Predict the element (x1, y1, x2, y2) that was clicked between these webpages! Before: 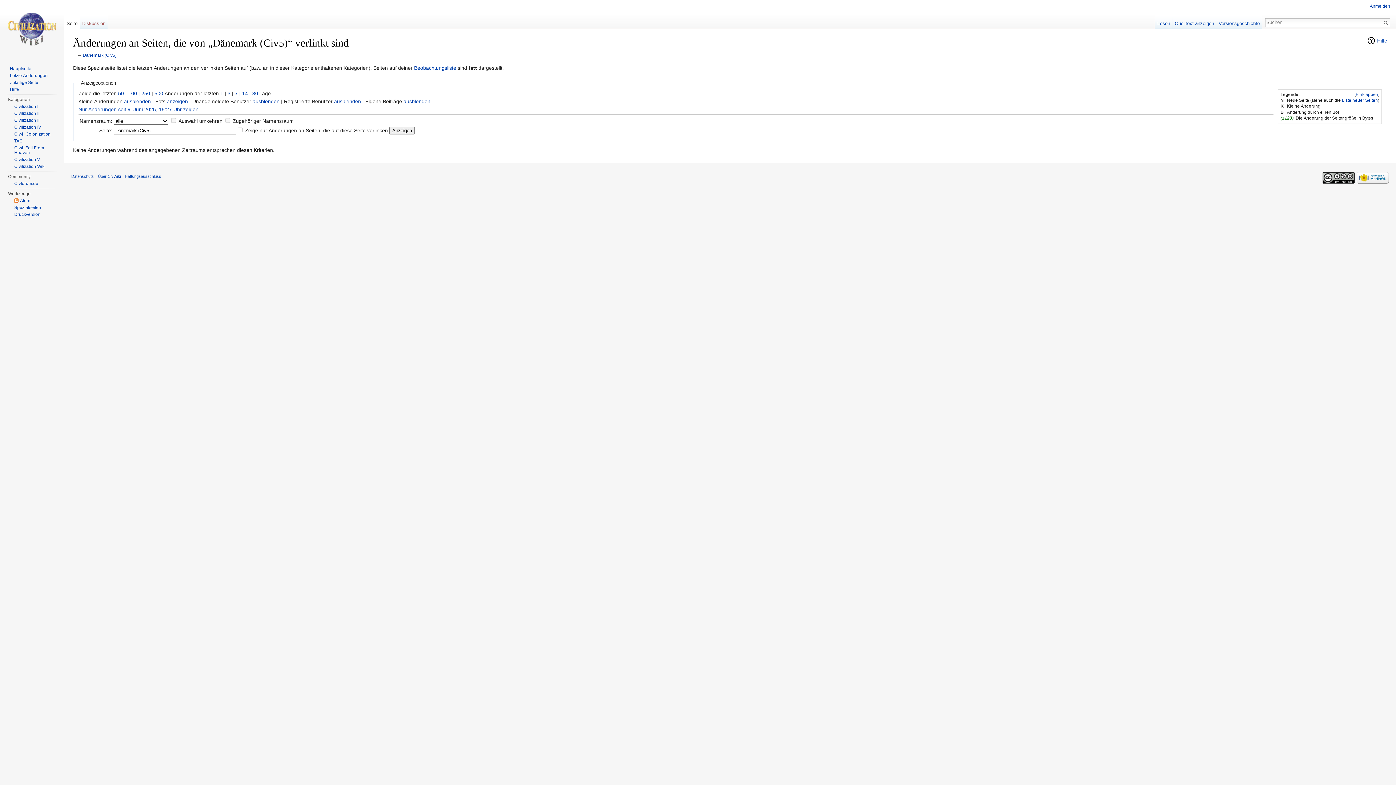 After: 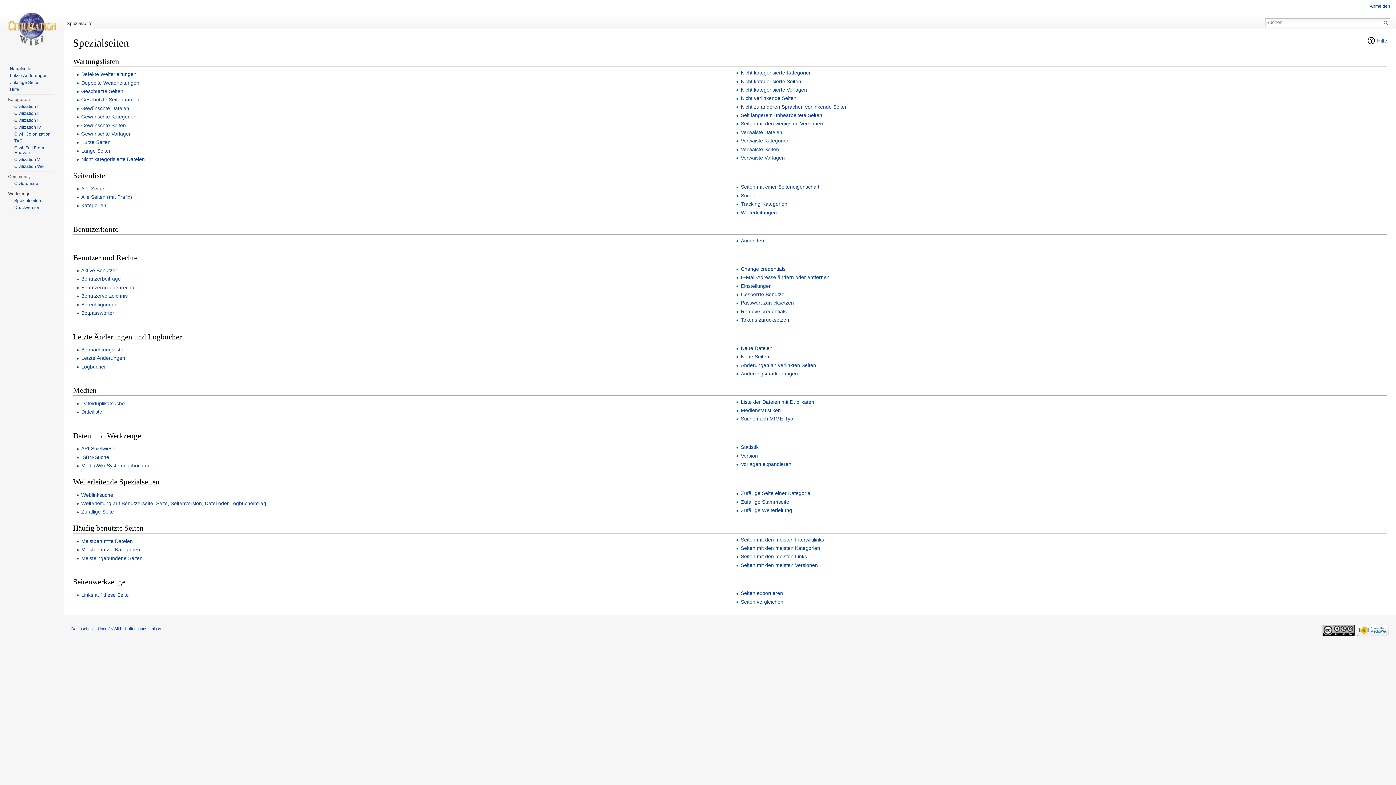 Action: label: Spezialseiten bbox: (14, 205, 41, 210)